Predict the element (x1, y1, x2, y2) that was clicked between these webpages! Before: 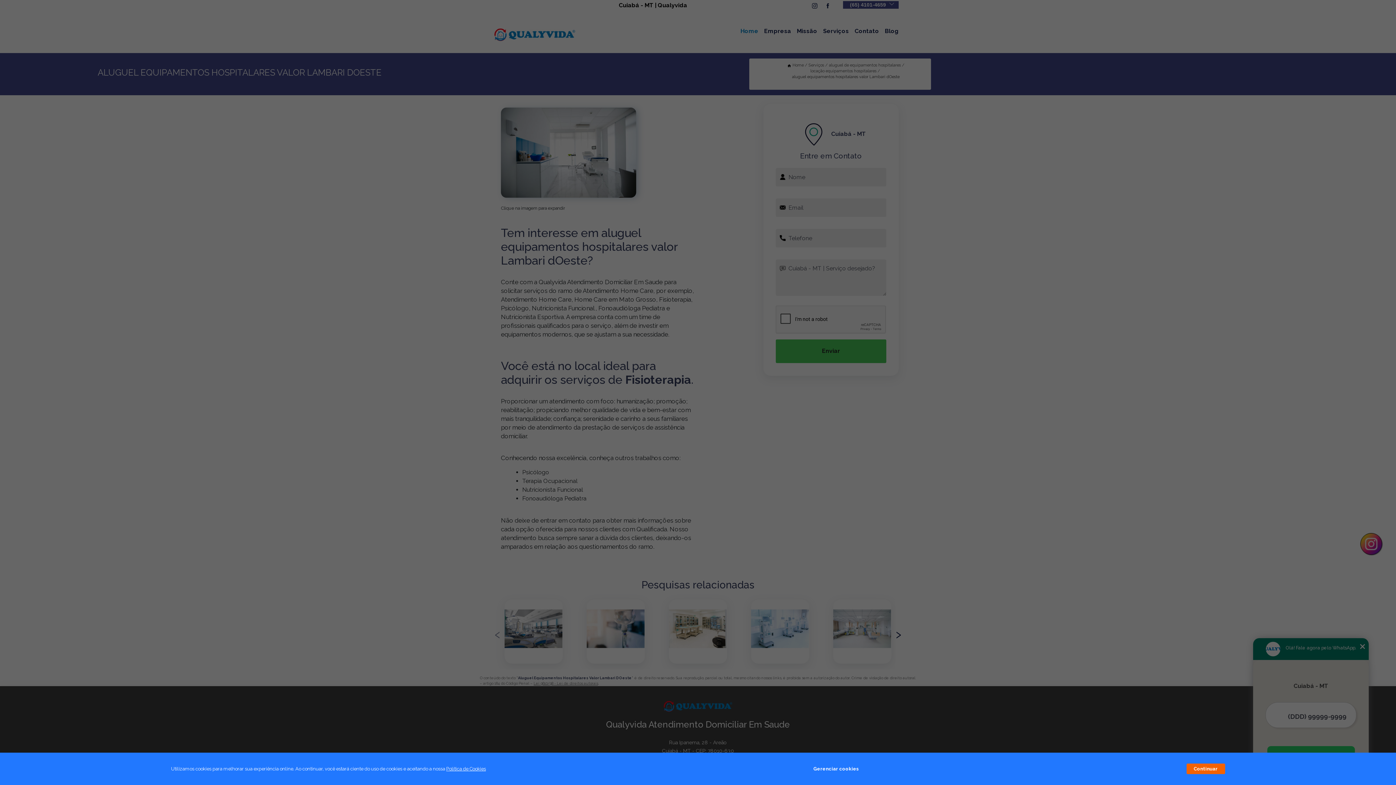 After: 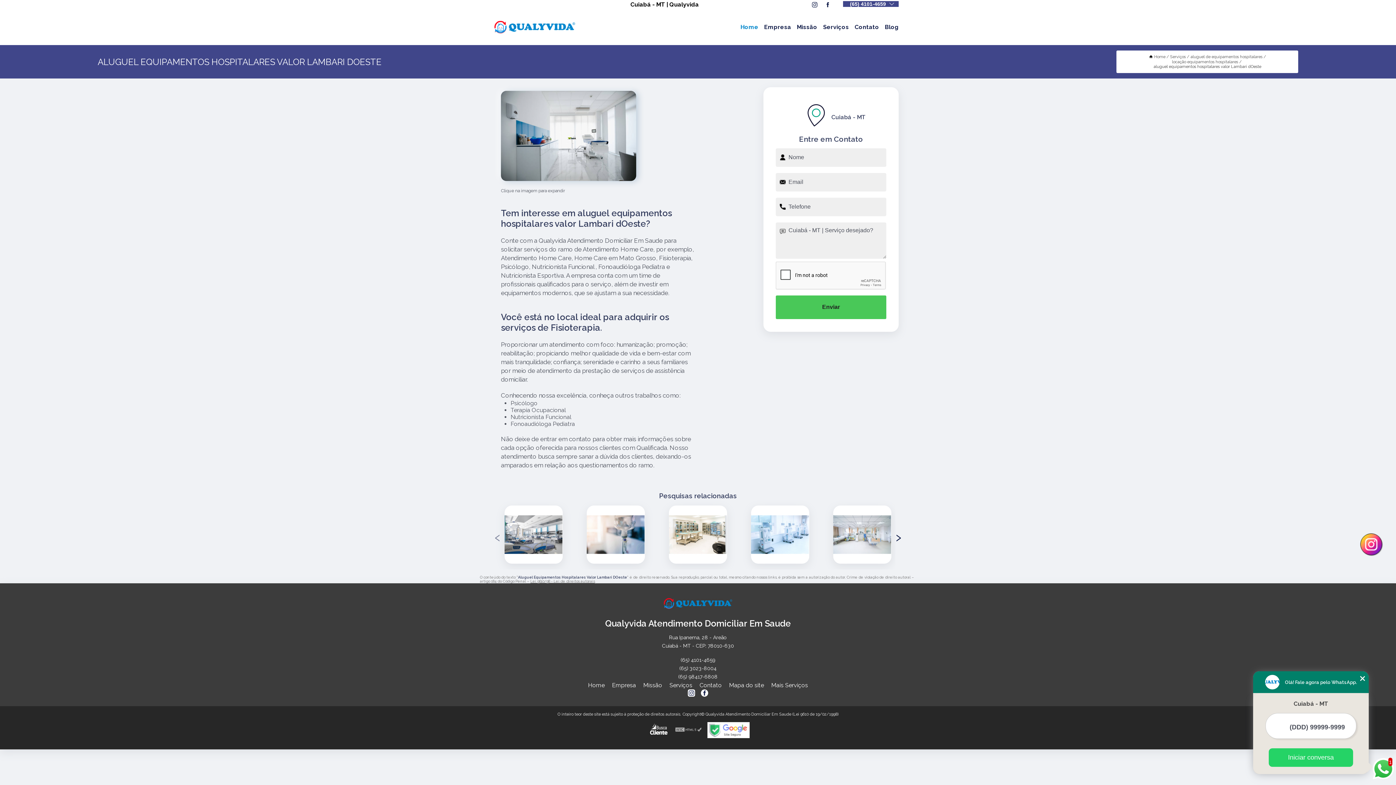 Action: bbox: (1186, 764, 1225, 774) label: Continuar